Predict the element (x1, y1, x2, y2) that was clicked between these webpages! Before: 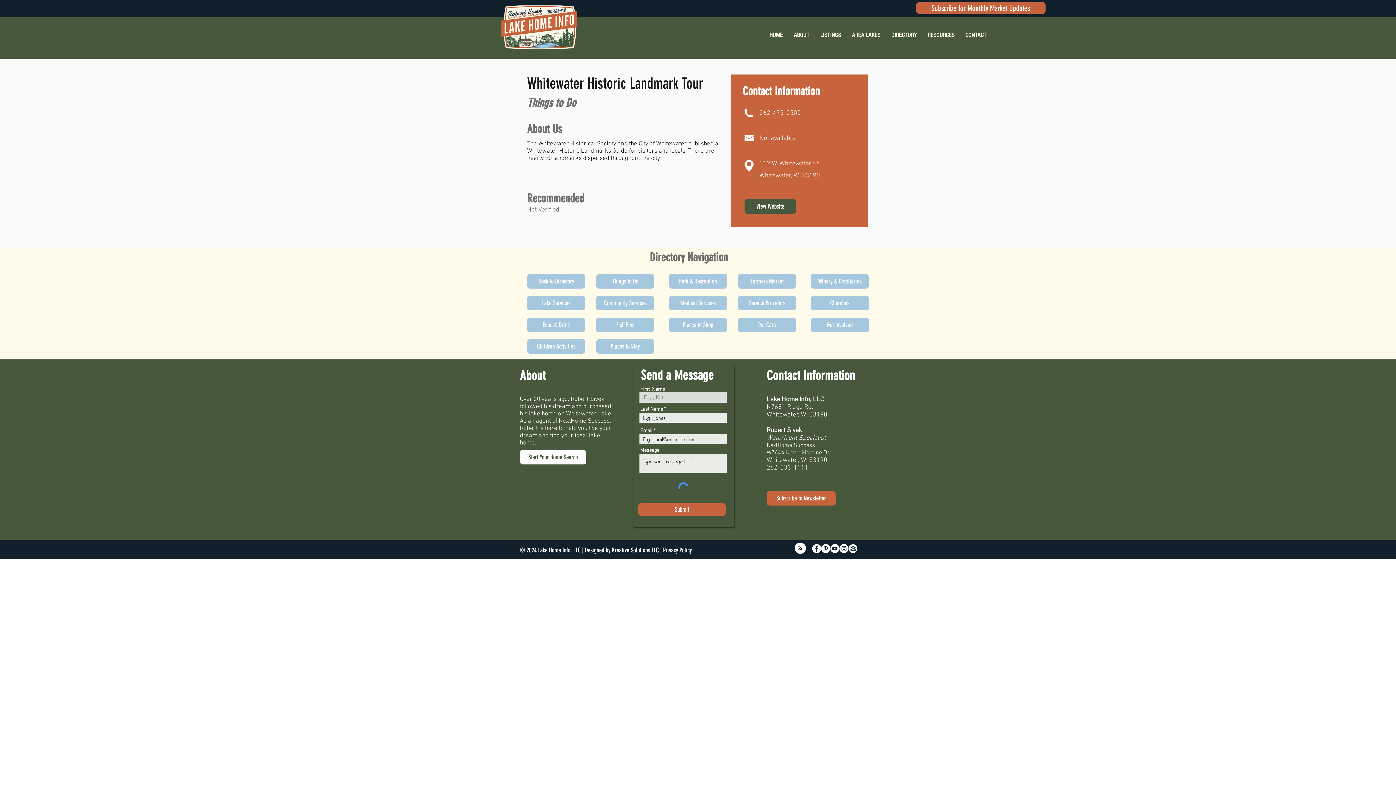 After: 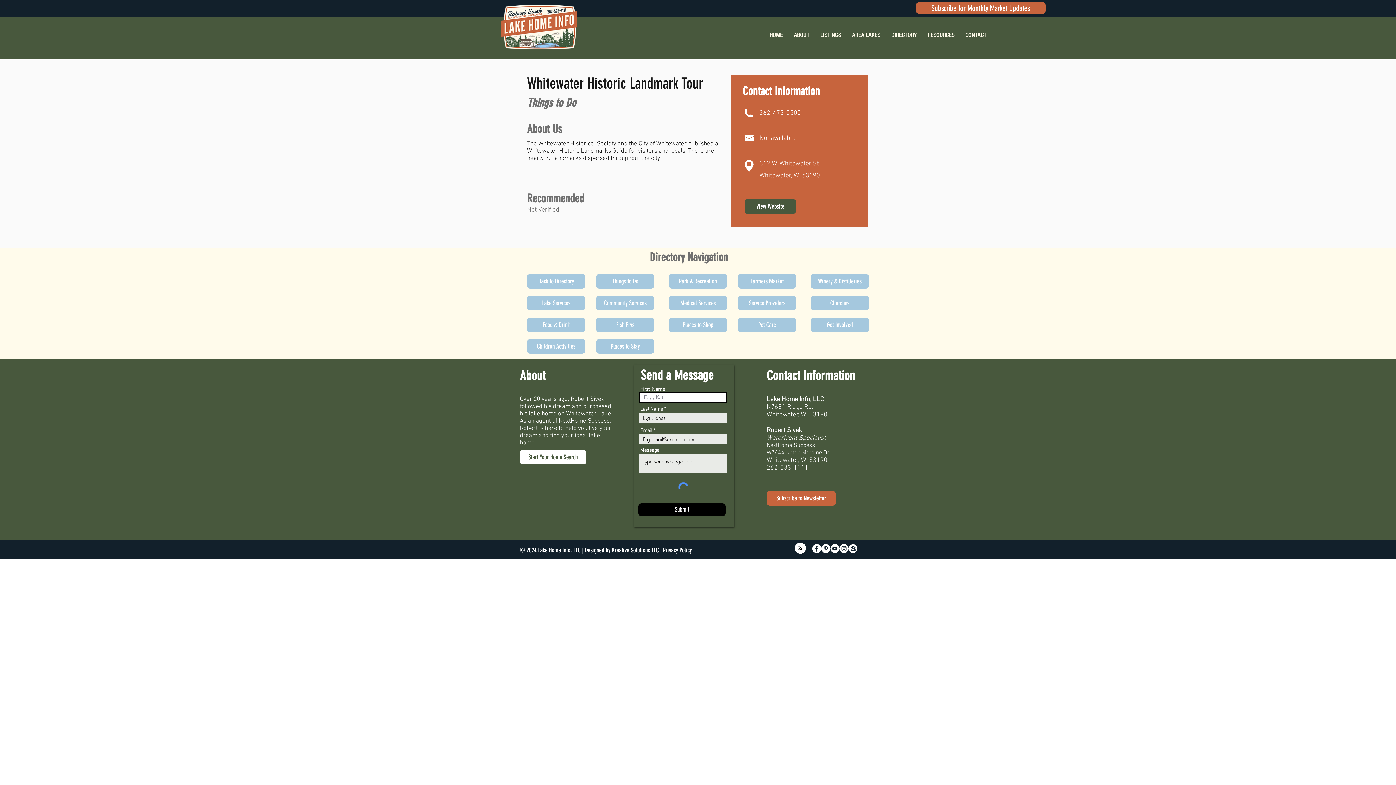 Action: bbox: (638, 503, 725, 516) label: Submit